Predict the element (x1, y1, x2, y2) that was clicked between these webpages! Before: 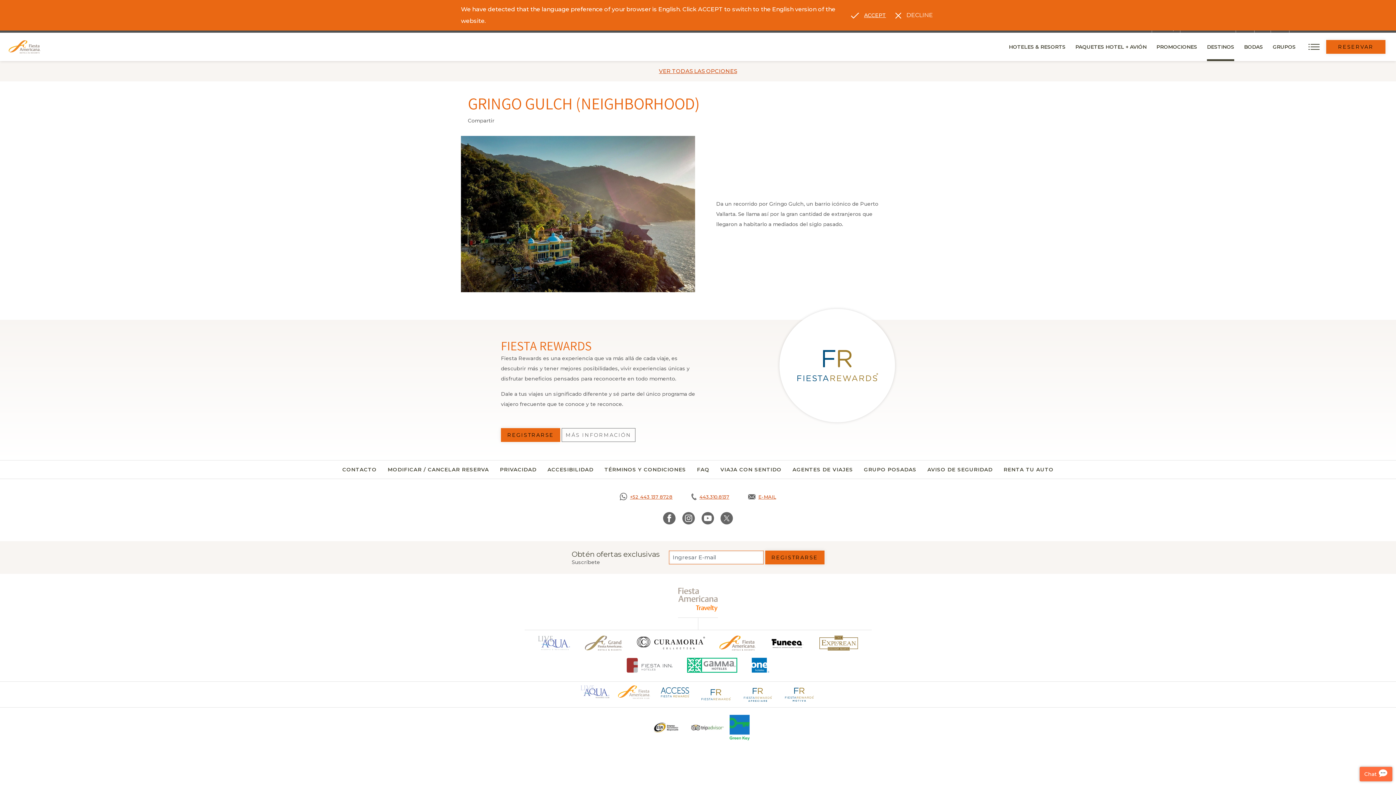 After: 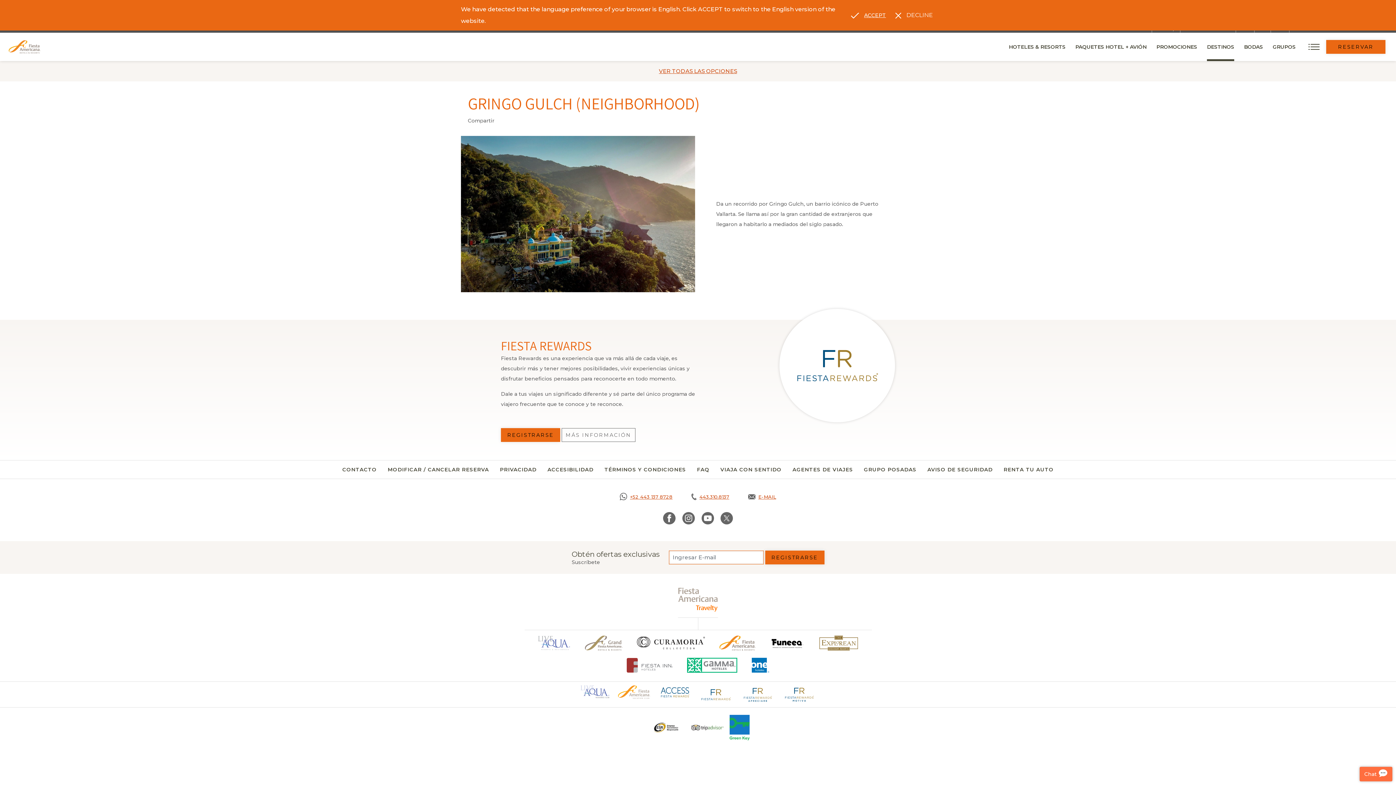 Action: label: Click here to go to brand Logotipo de hoteles Gamma en Fiesta Americana Hotels & Resorts (opens in a new tab), Opens in a new tab. bbox: (687, 658, 737, 673)